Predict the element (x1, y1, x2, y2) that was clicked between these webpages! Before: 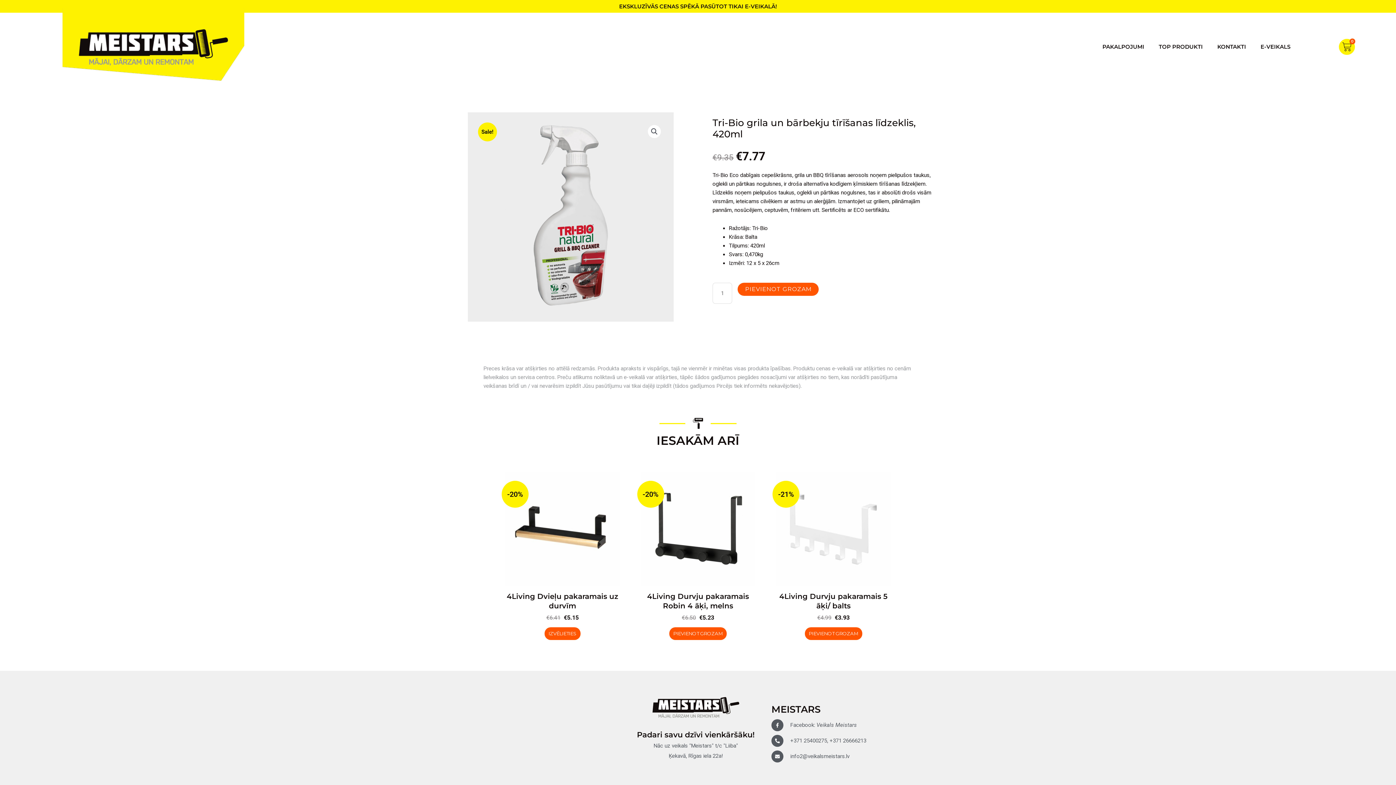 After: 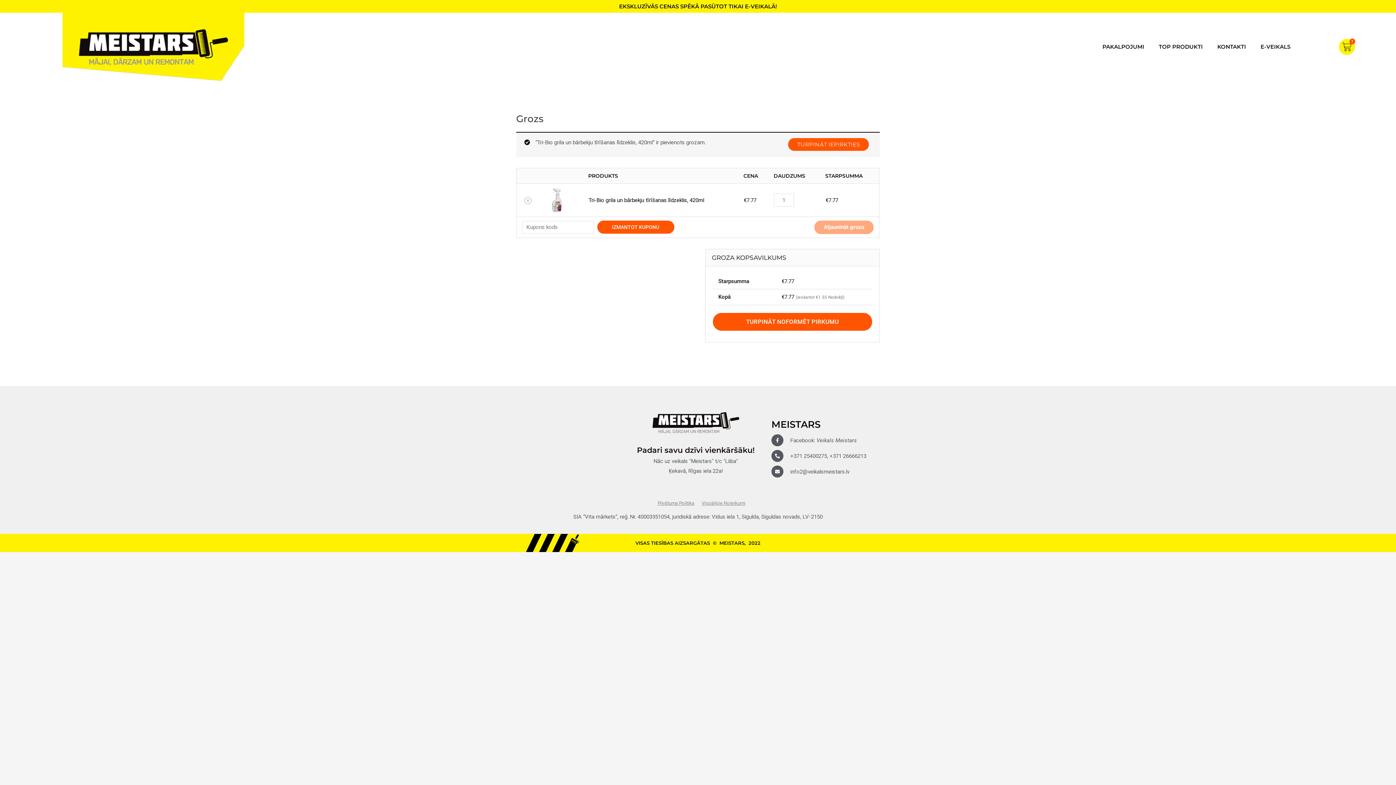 Action: label: PIEVIENOT GROZAM bbox: (737, 283, 818, 296)